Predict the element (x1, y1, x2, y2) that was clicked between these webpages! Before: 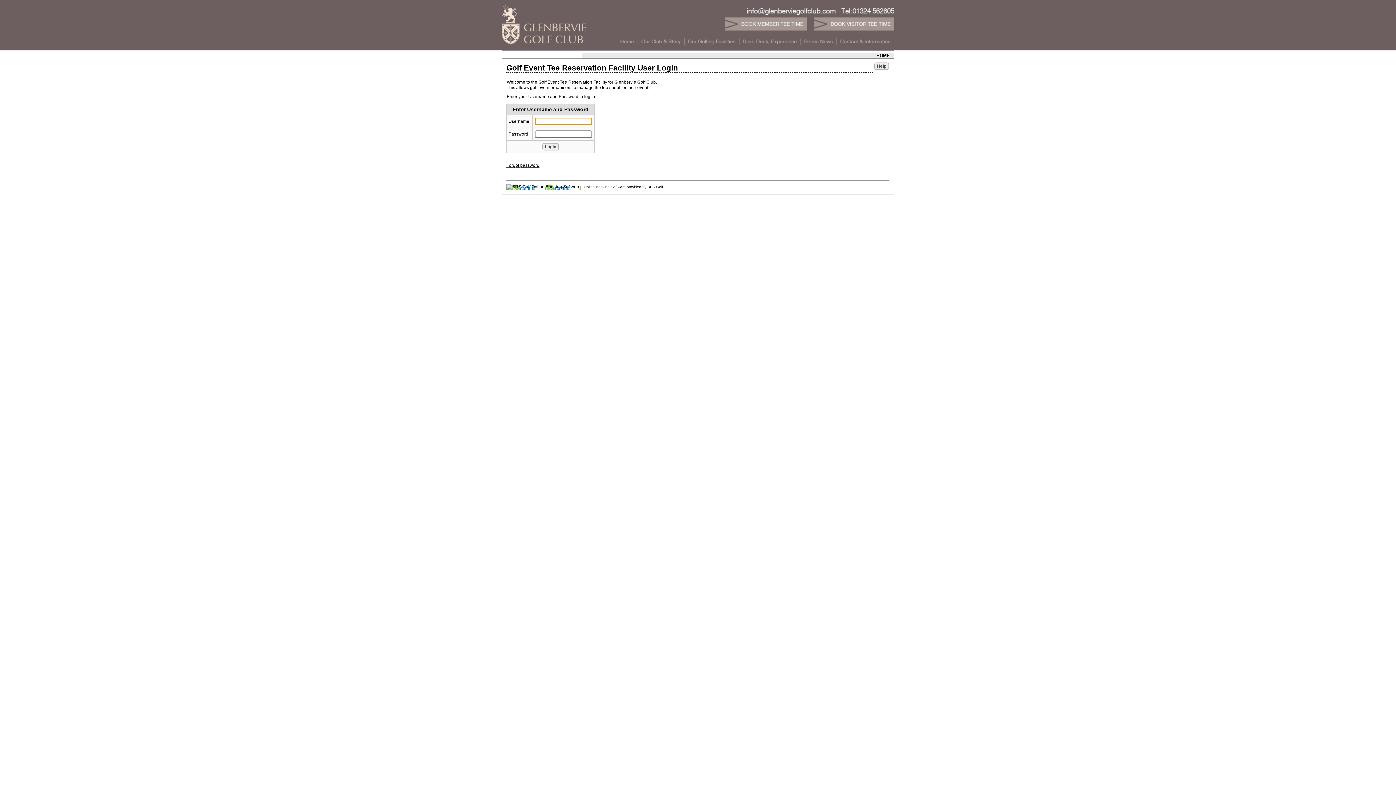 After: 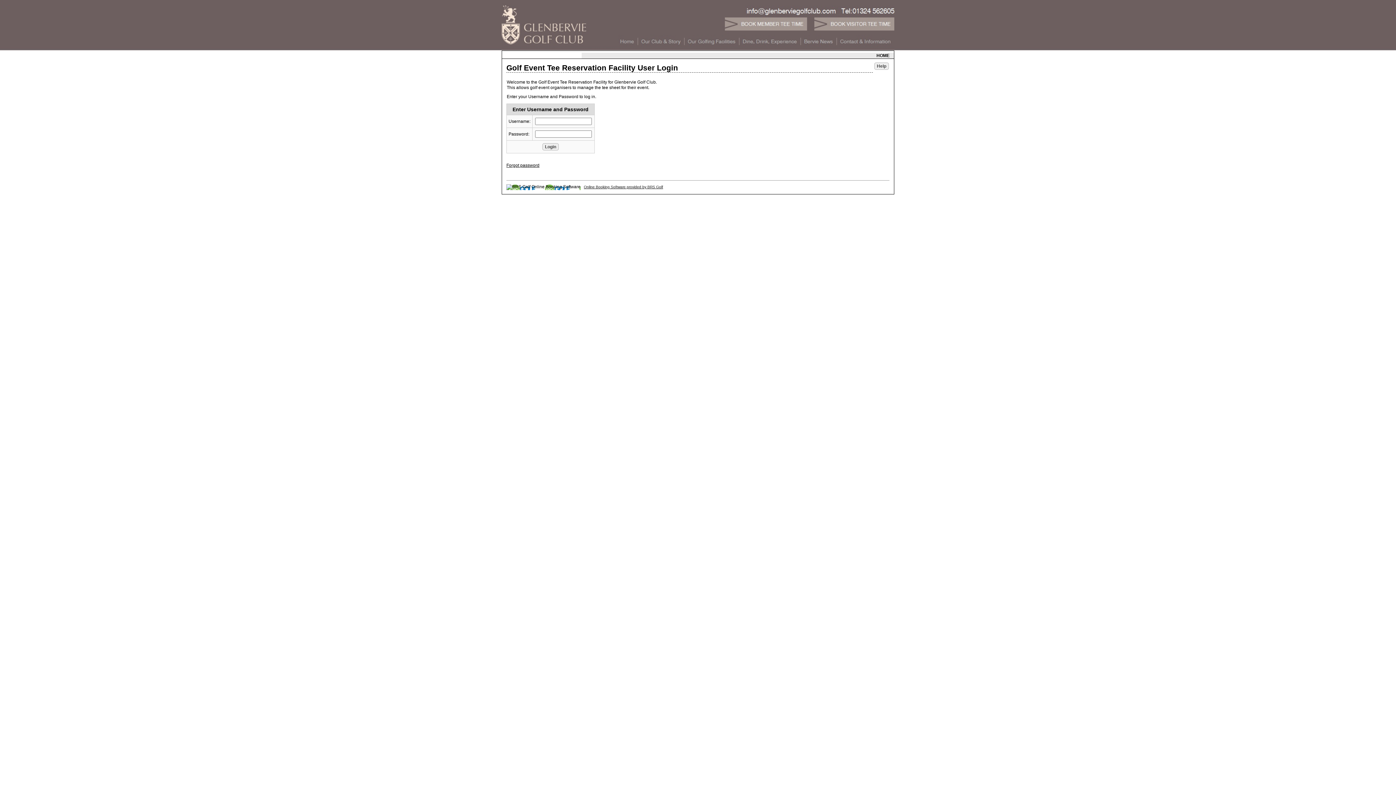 Action: label: Online Booking Software provided by BRS Golf bbox: (584, 185, 663, 189)